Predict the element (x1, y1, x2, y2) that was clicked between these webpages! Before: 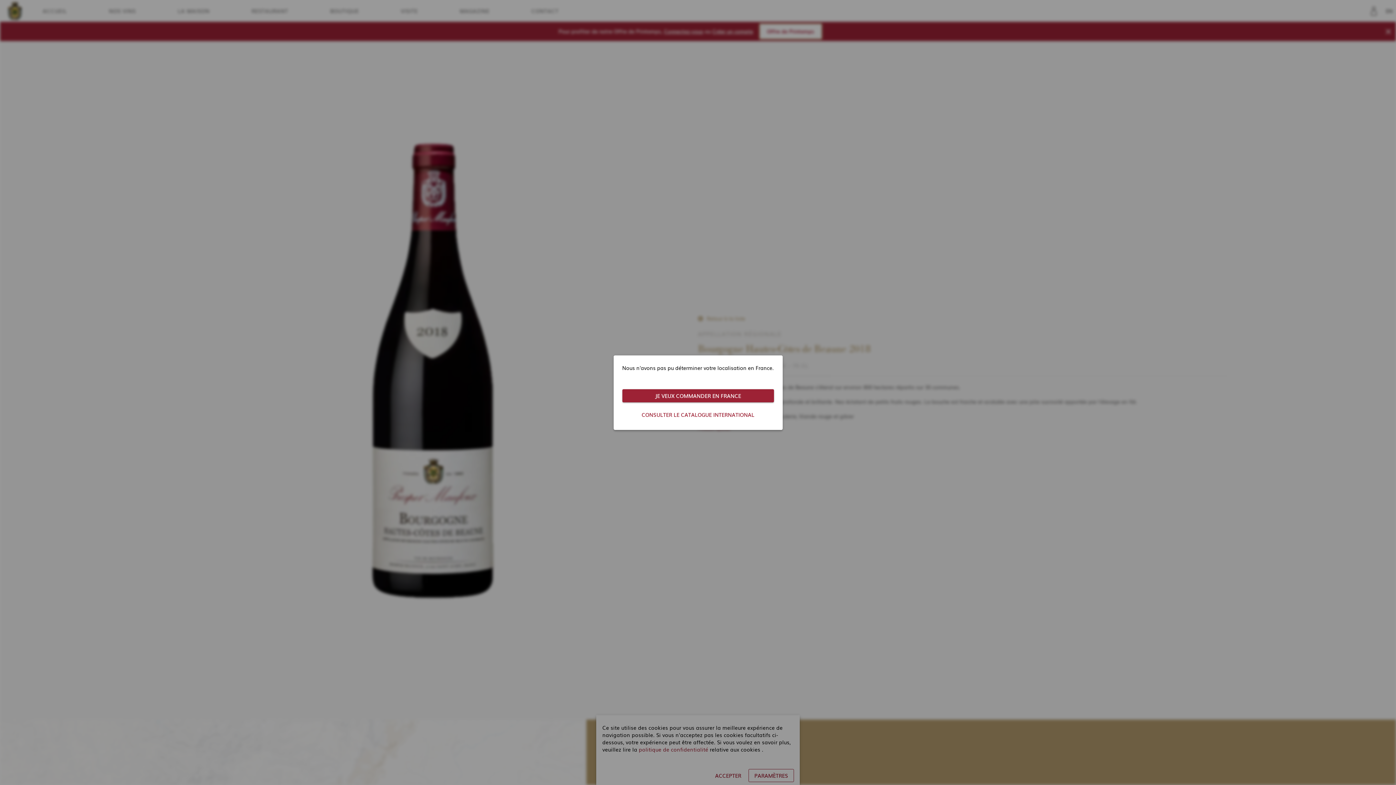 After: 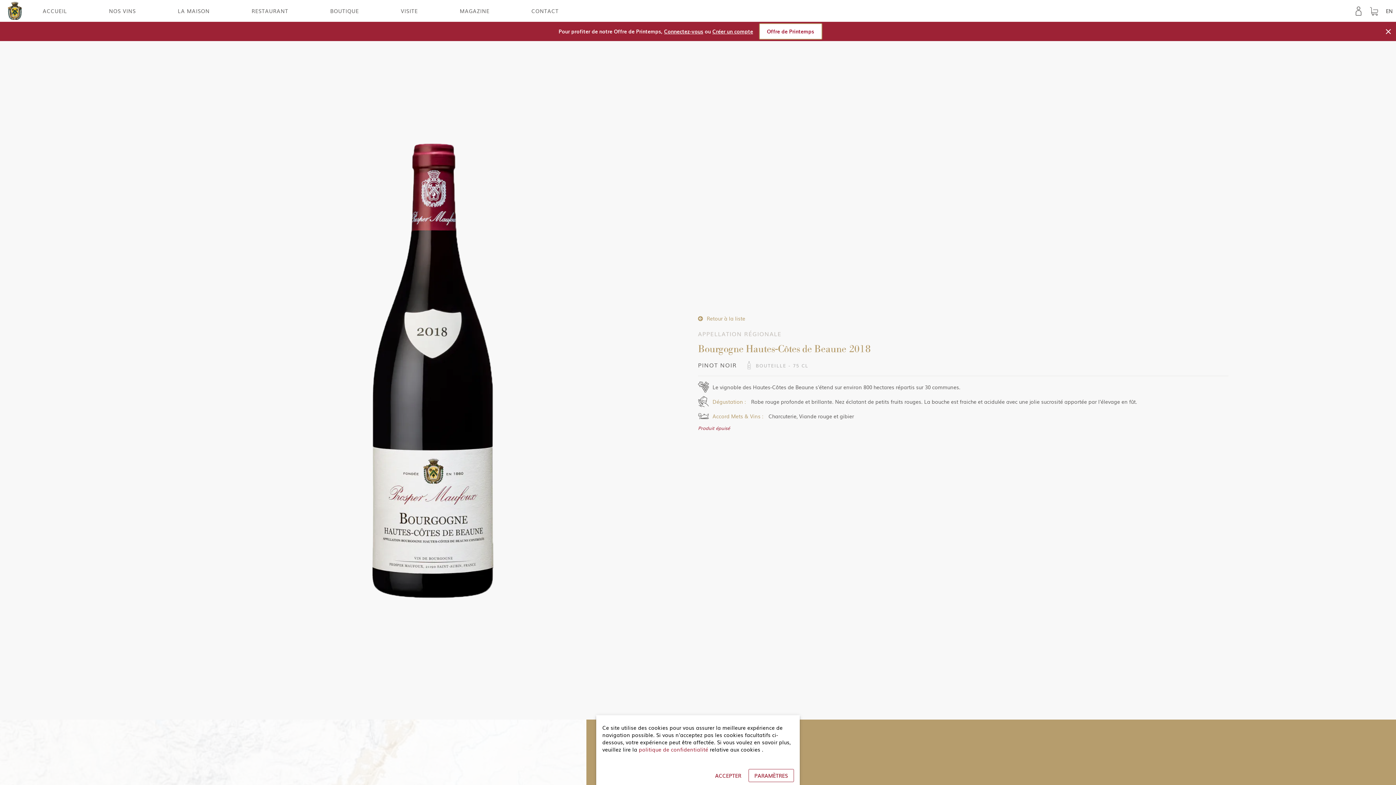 Action: label: JE VEUX COMMANDER EN FRANCE bbox: (622, 389, 774, 402)